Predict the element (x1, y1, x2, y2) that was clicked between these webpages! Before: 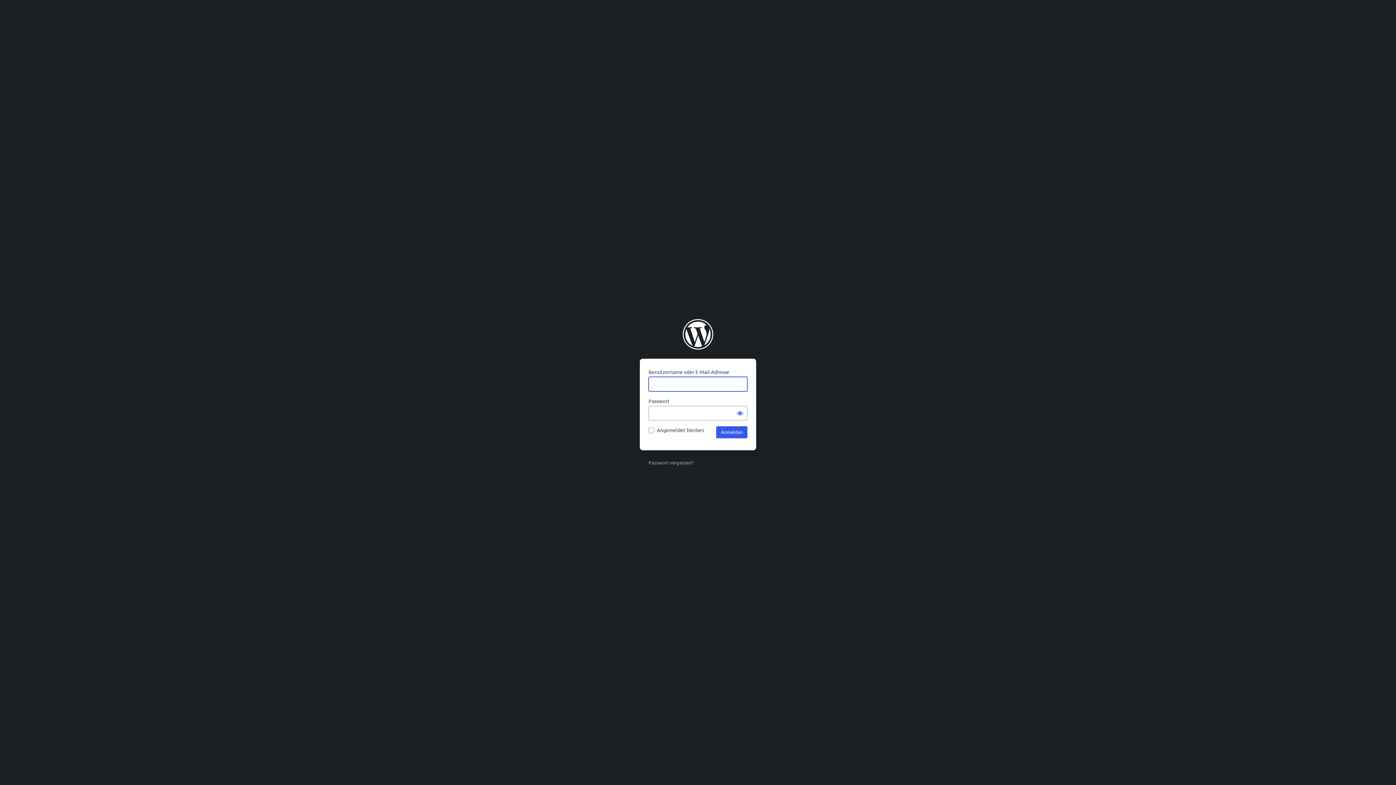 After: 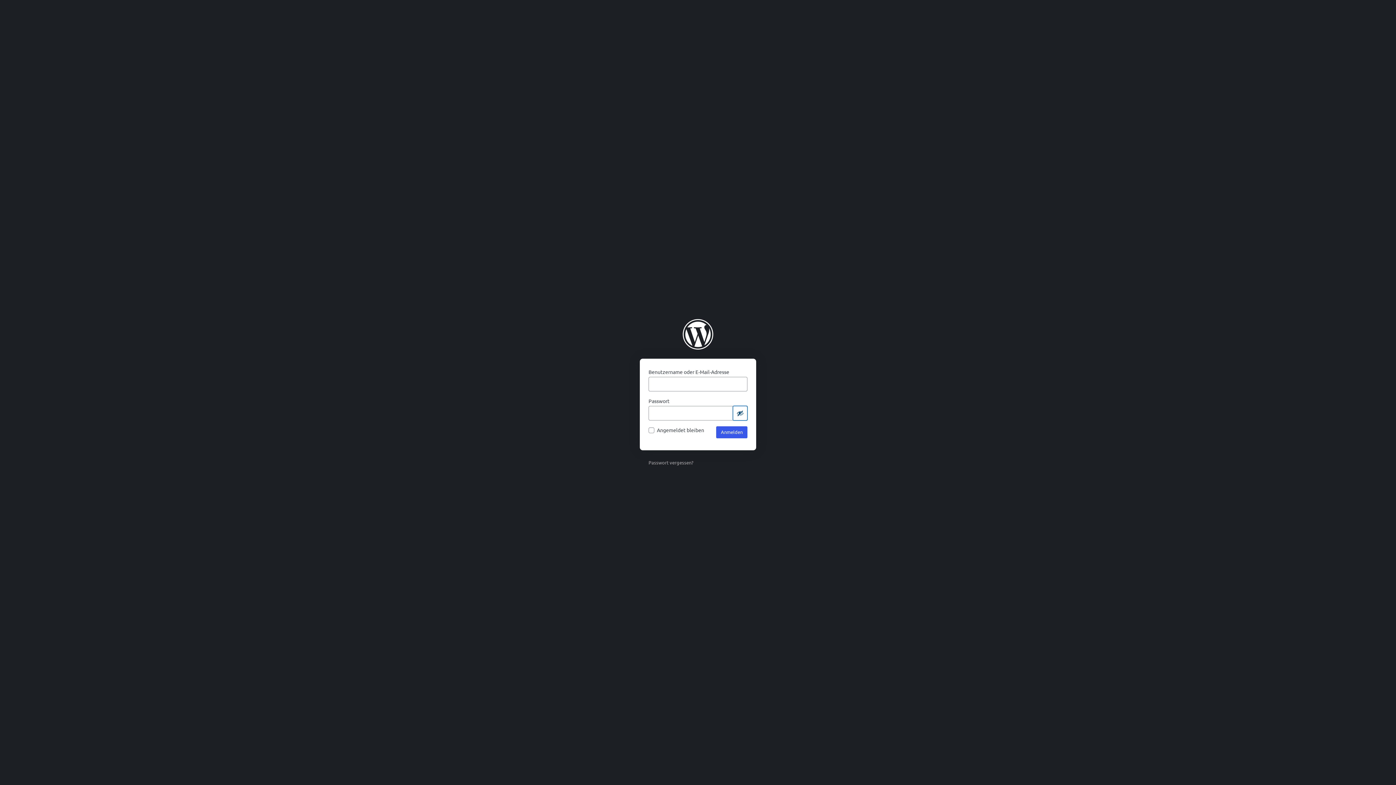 Action: label: Passwort anzeigen bbox: (733, 406, 747, 420)